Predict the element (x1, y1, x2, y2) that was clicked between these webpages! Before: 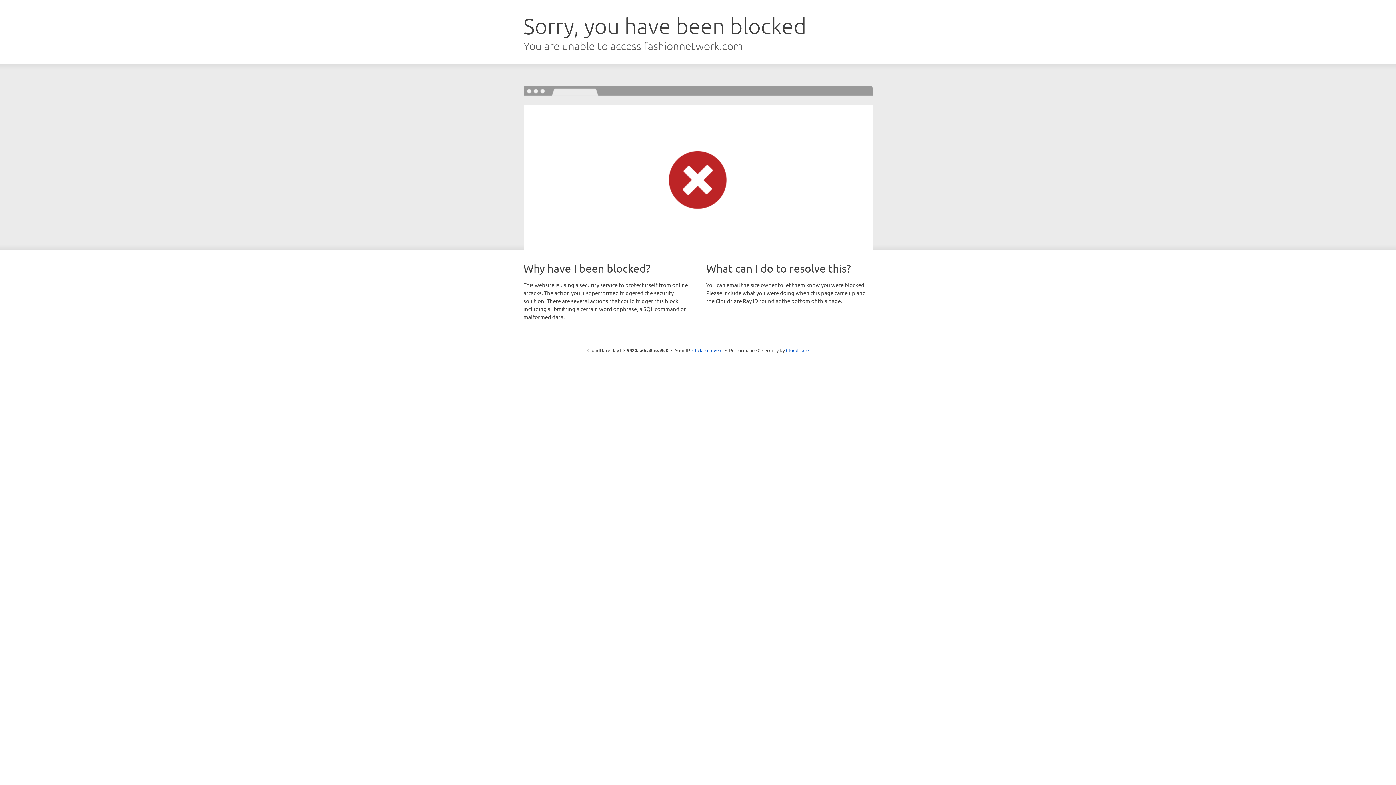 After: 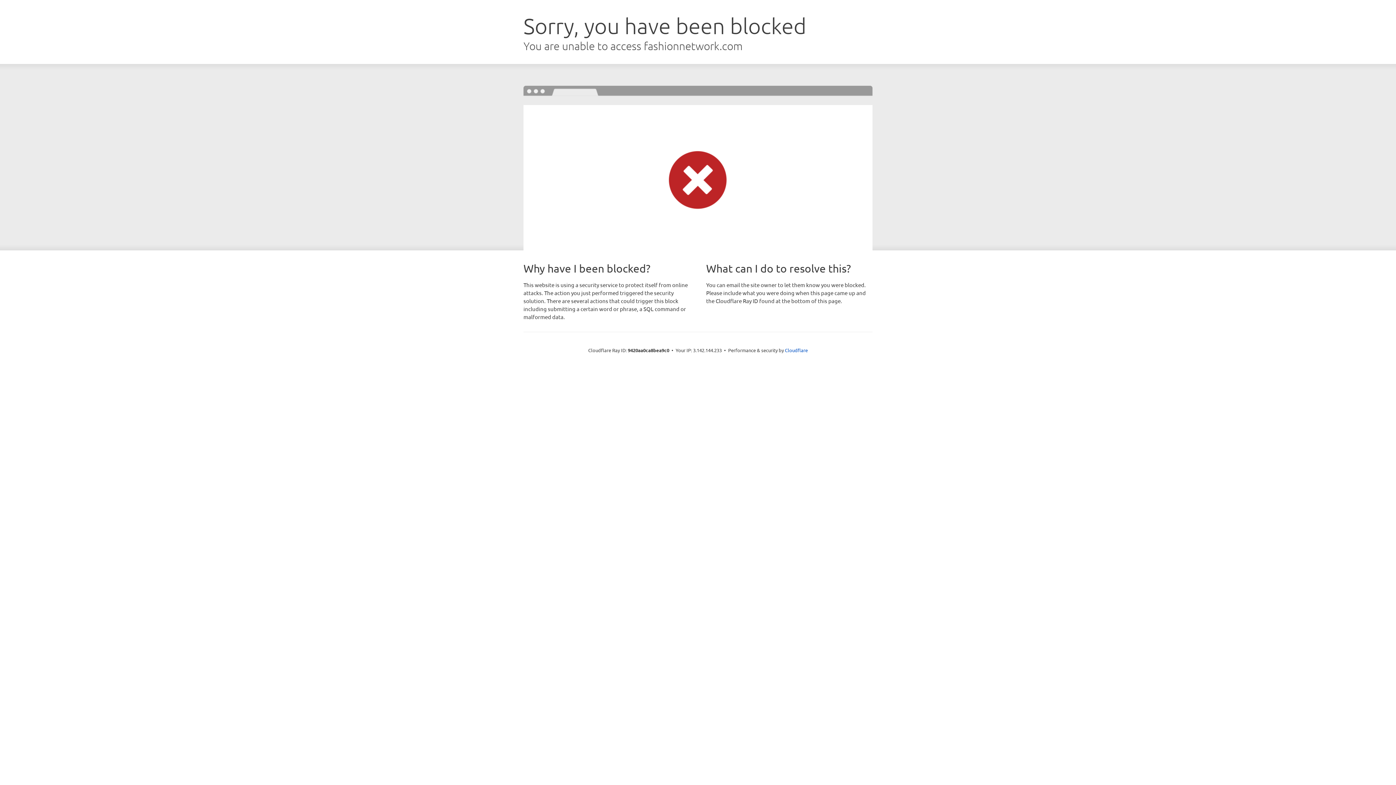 Action: bbox: (692, 346, 722, 353) label: Click to reveal